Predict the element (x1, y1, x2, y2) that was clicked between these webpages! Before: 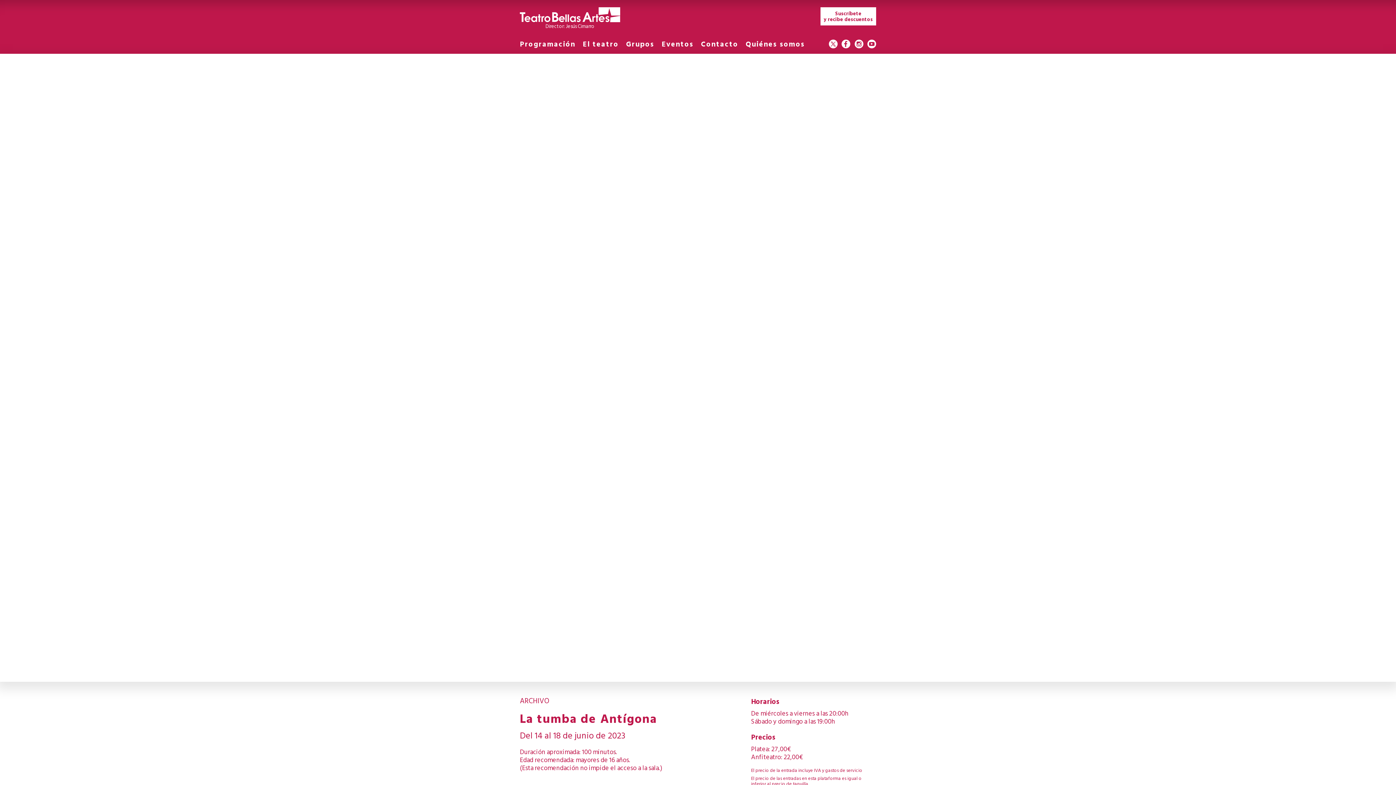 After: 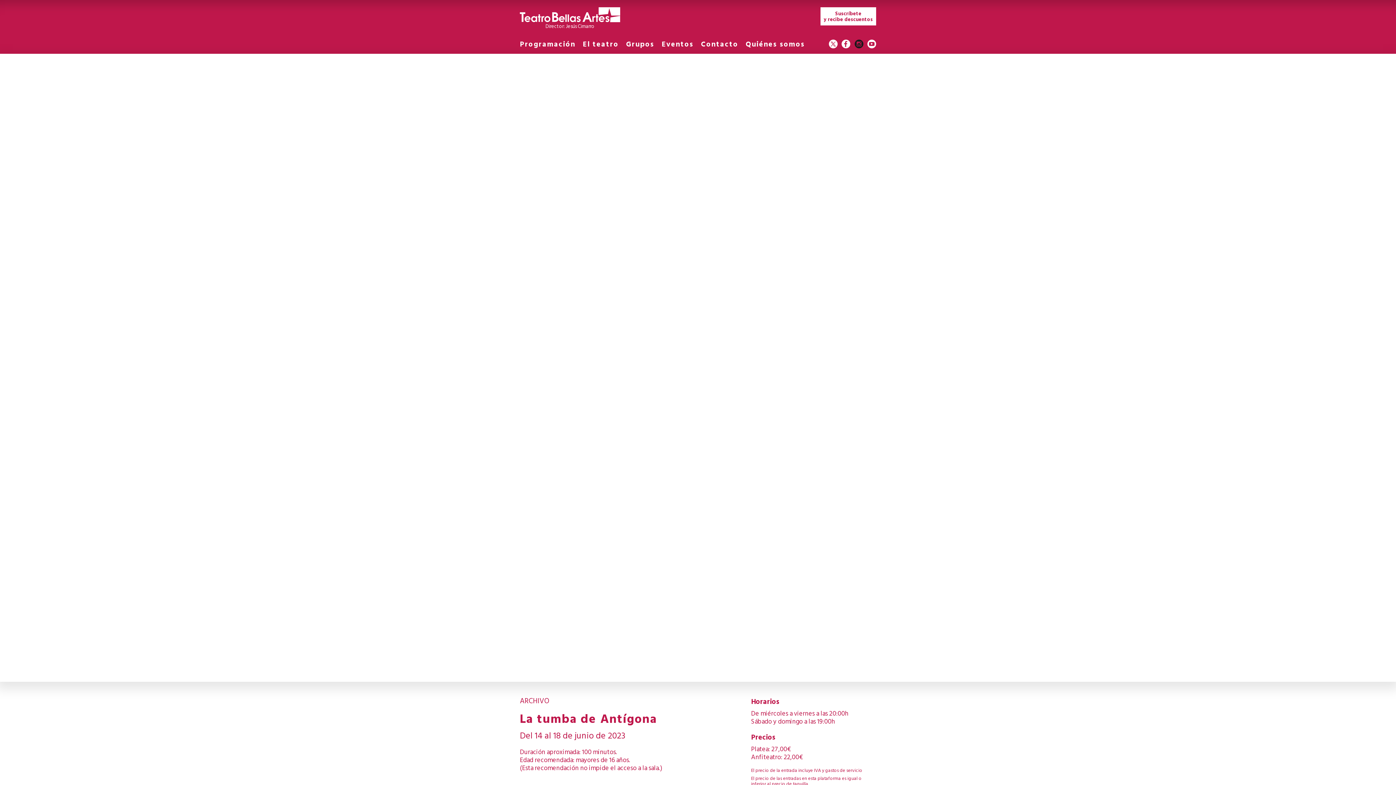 Action: bbox: (854, 41, 863, 50)